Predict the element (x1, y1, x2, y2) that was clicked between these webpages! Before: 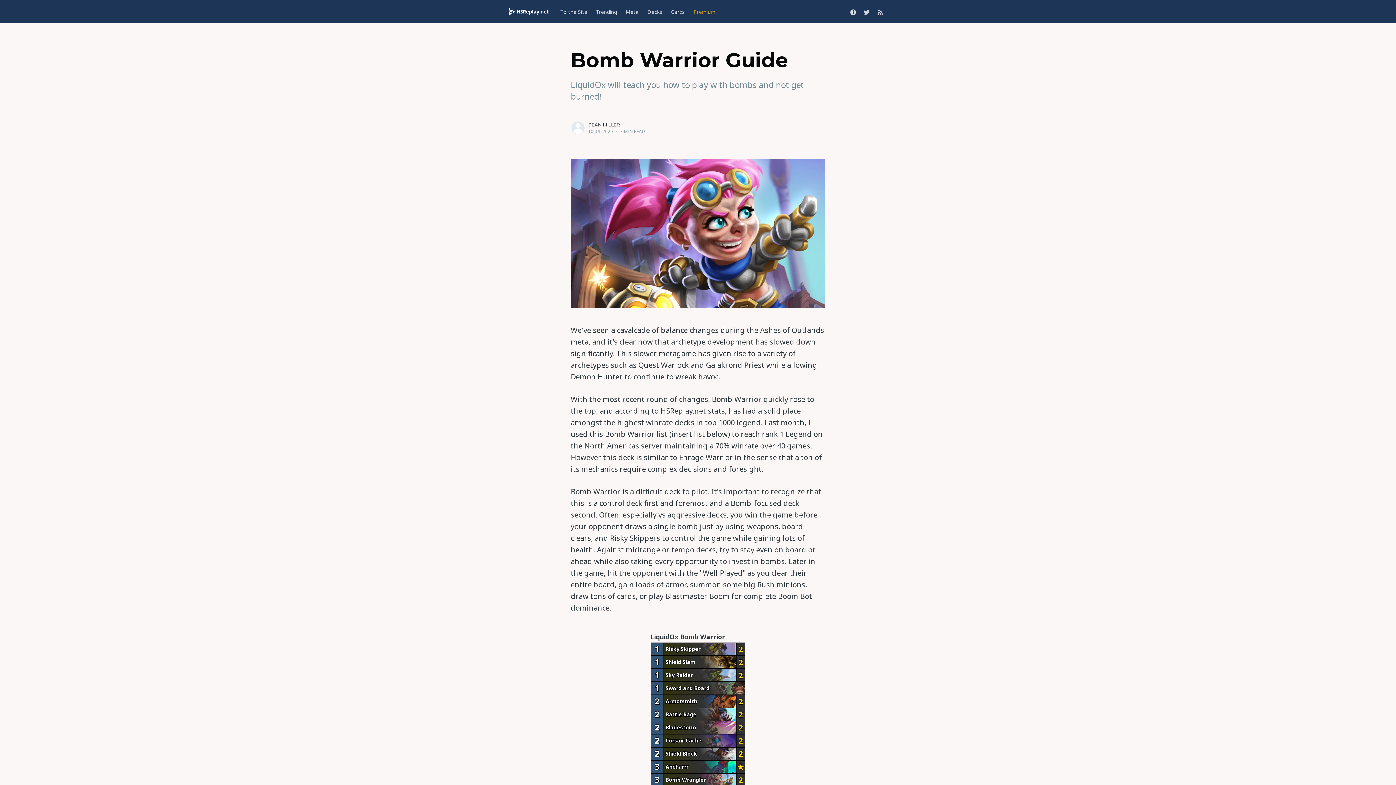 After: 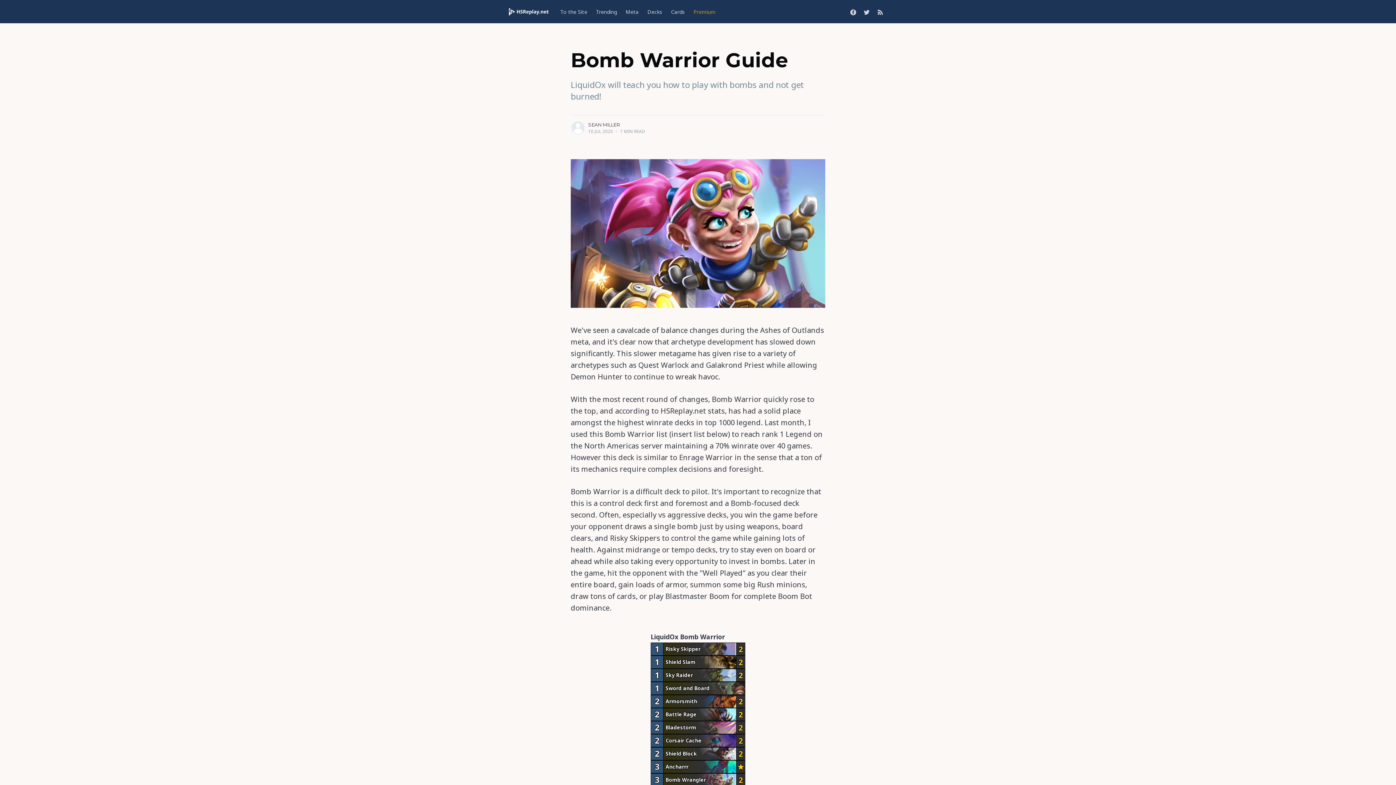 Action: bbox: (873, 3, 887, 19)